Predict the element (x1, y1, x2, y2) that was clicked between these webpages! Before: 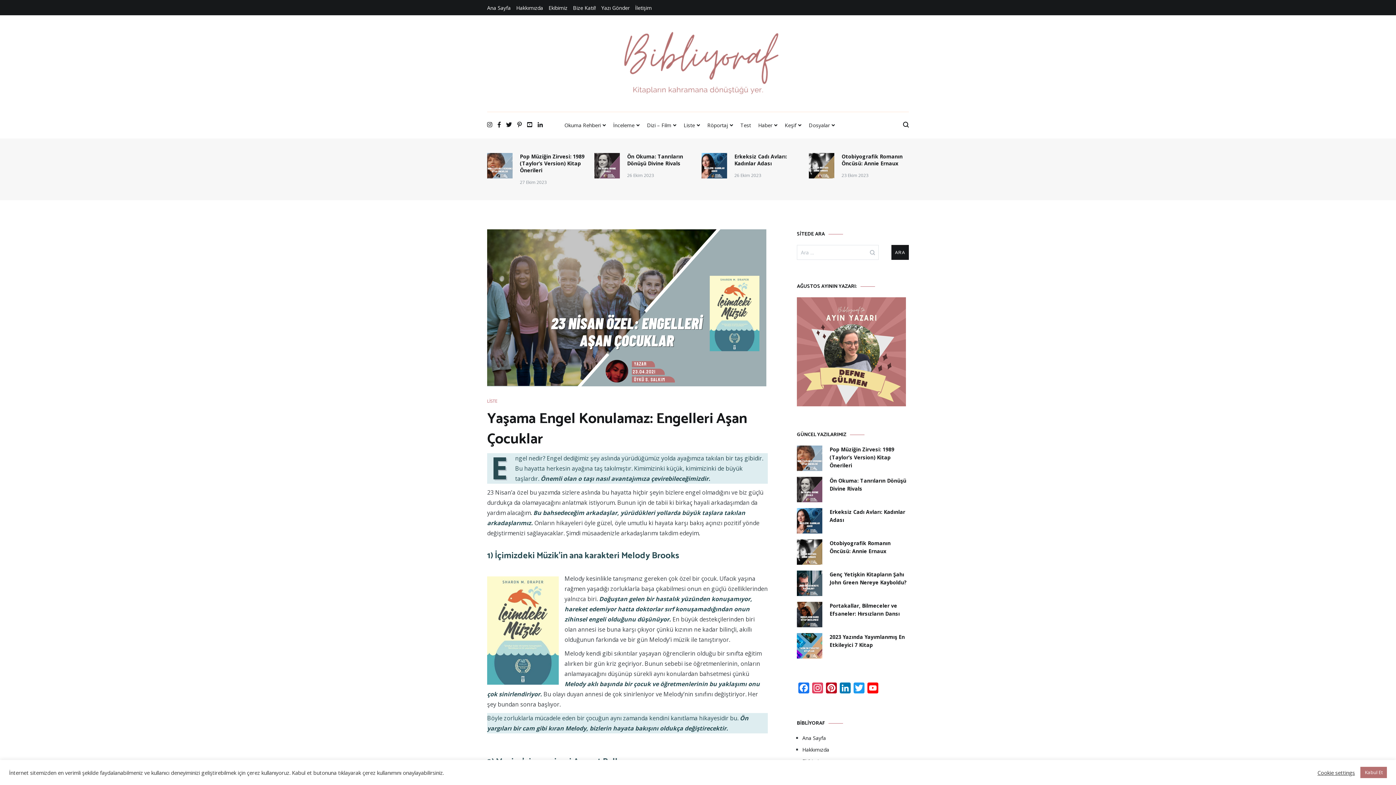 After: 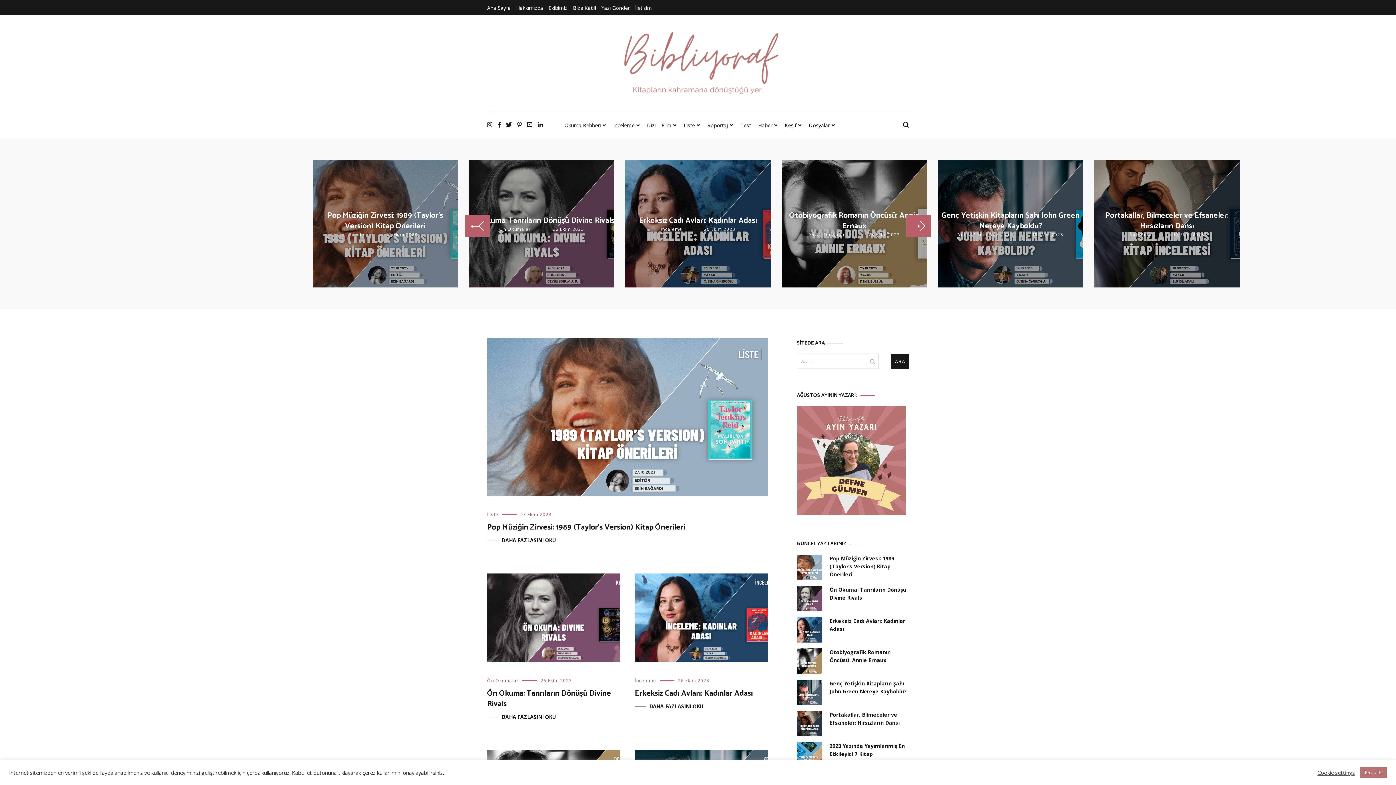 Action: bbox: (487, 4, 510, 11) label: Ana Sayfa